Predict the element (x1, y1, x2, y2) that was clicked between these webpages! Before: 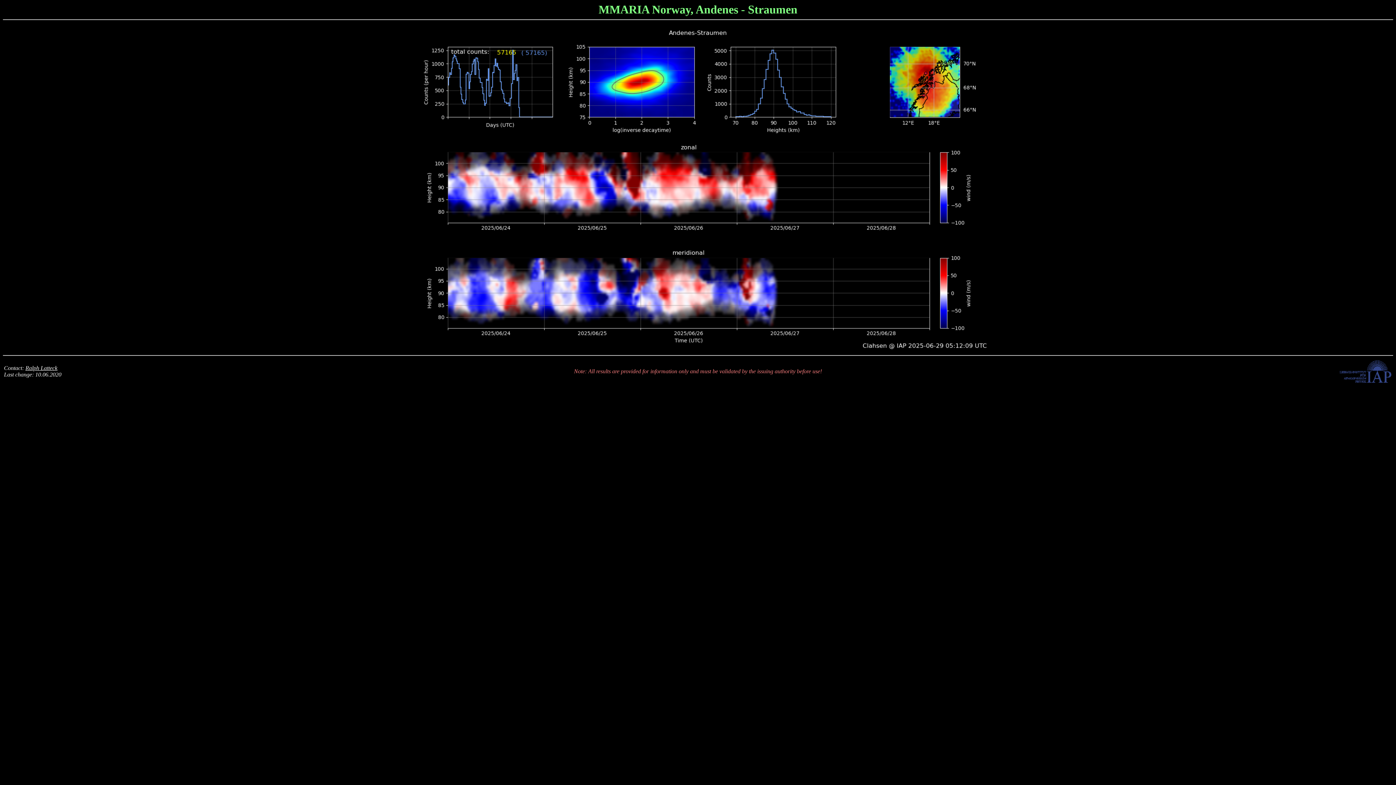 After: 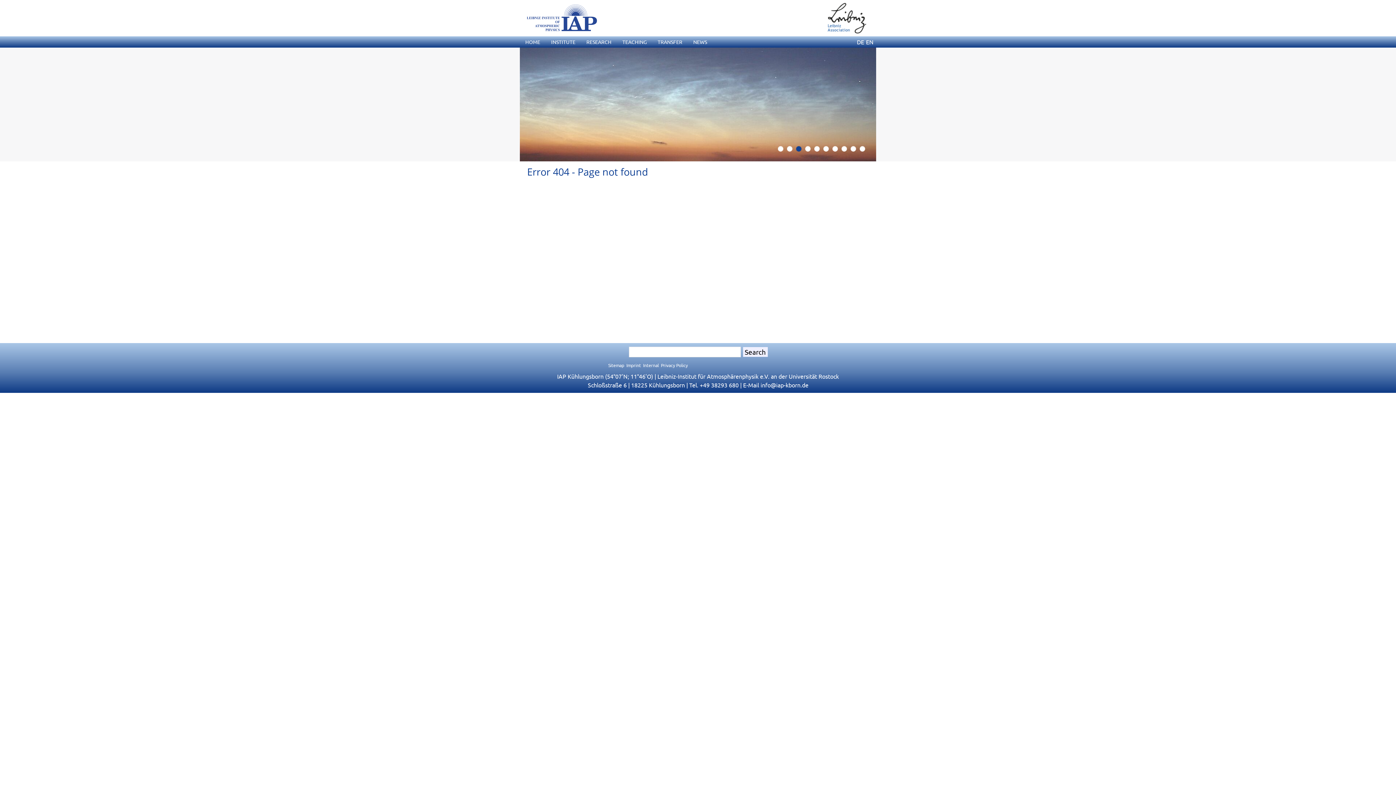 Action: bbox: (25, 365, 57, 371) label: Ralph Latteck